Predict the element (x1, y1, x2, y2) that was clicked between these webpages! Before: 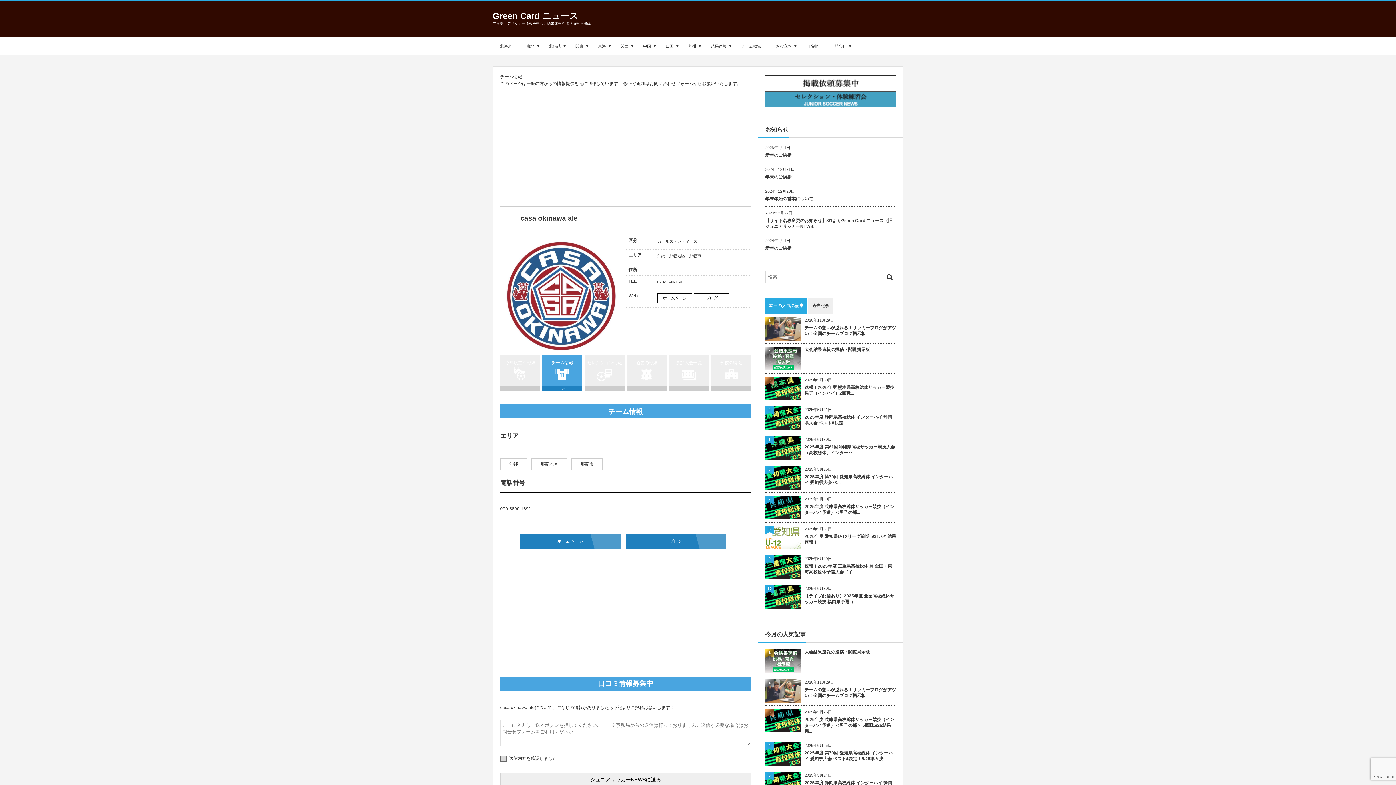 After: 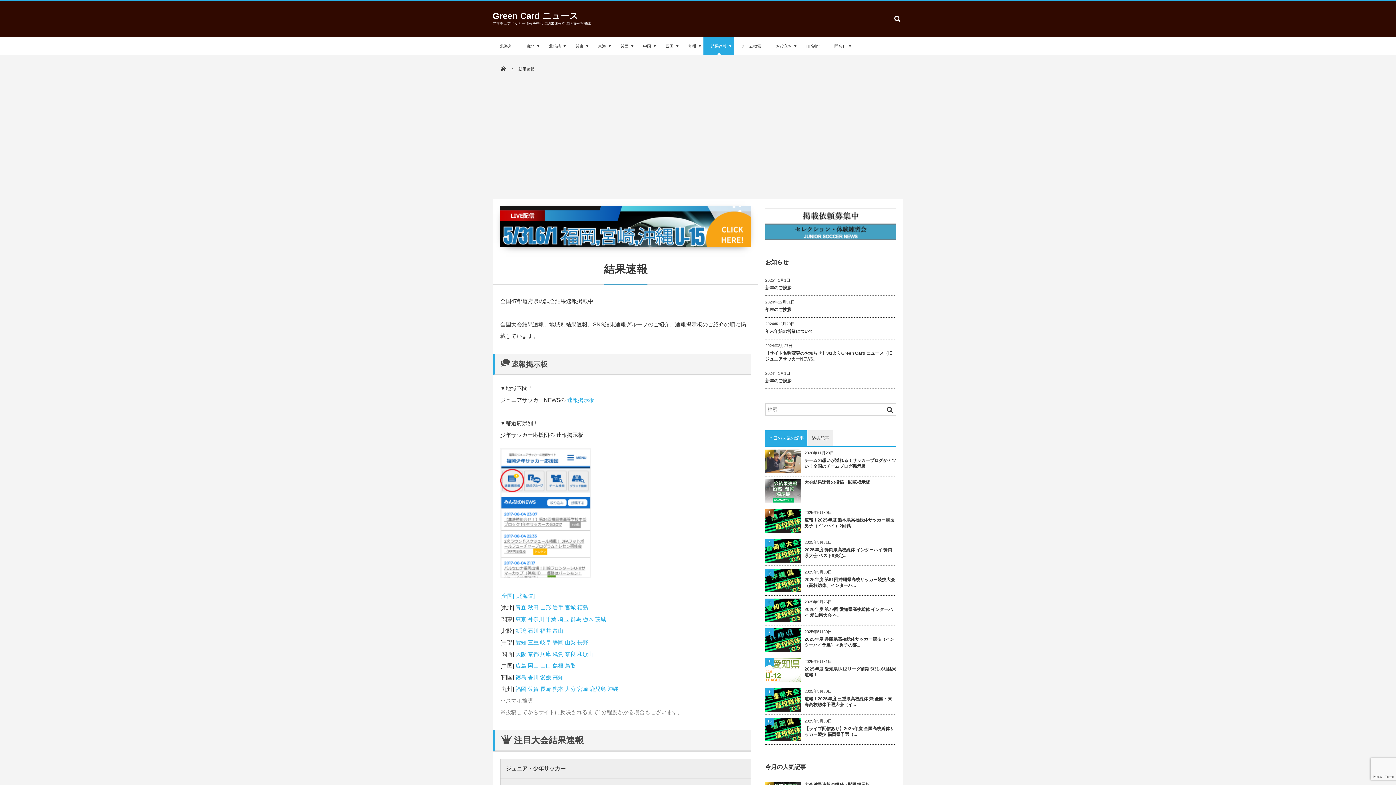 Action: bbox: (703, 37, 734, 55) label: 結果速報